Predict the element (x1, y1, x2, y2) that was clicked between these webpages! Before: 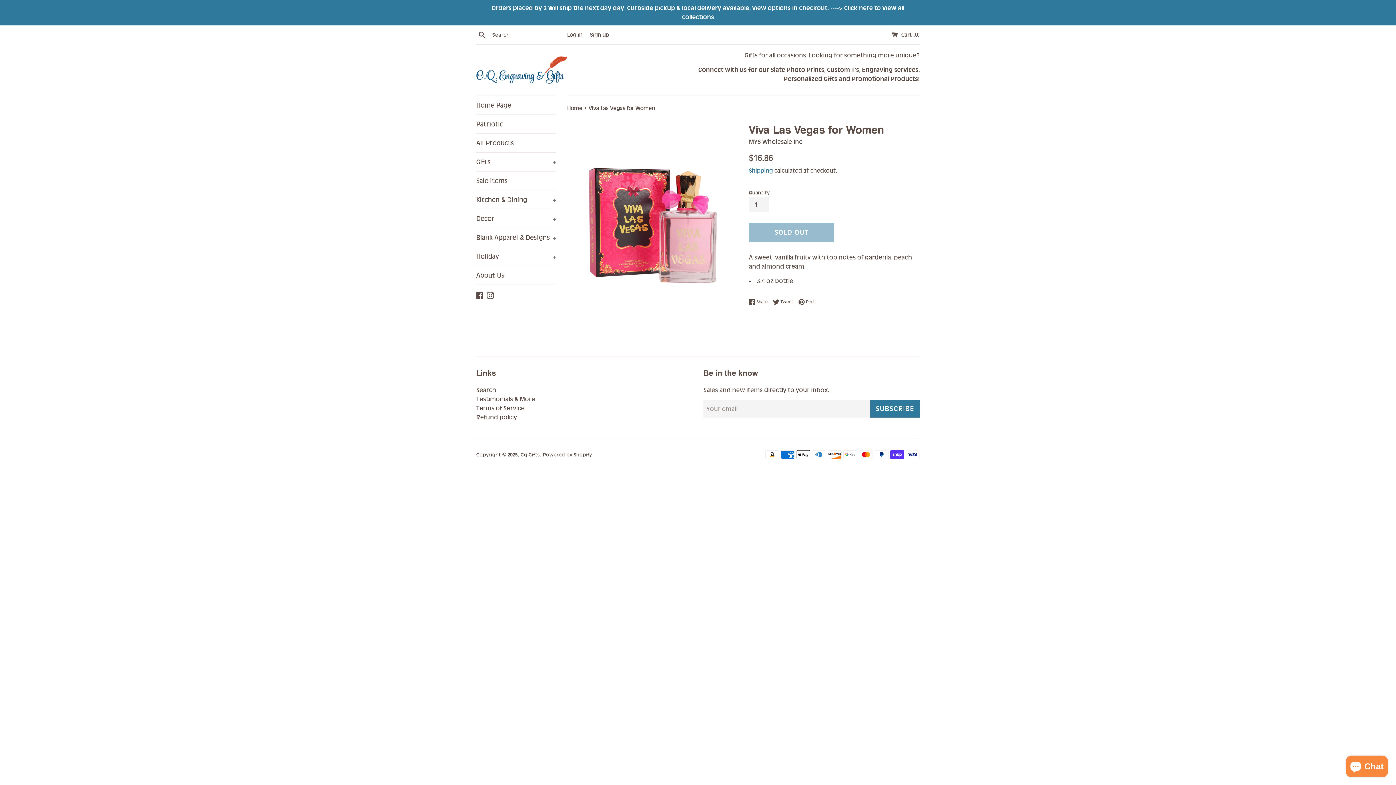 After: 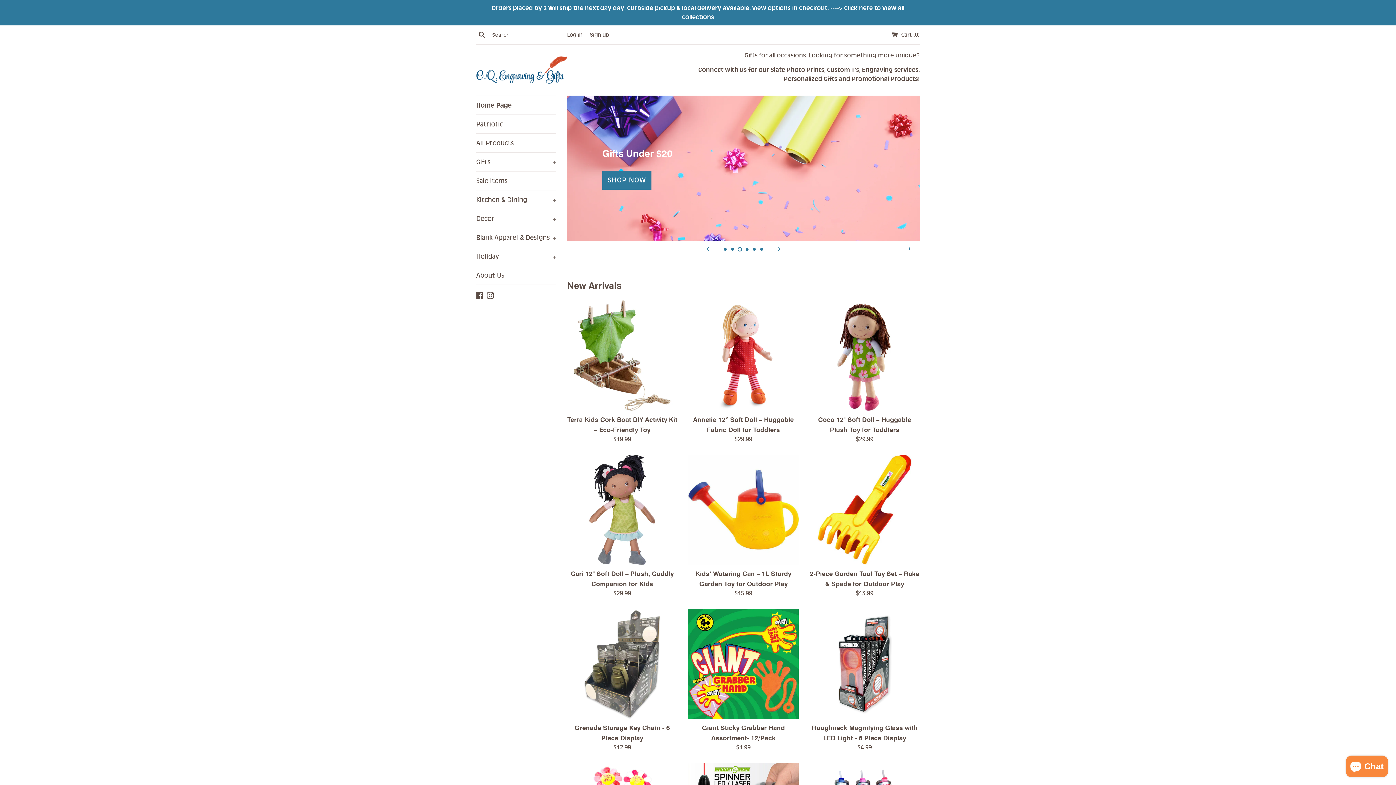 Action: bbox: (476, 96, 556, 114) label: Home Page